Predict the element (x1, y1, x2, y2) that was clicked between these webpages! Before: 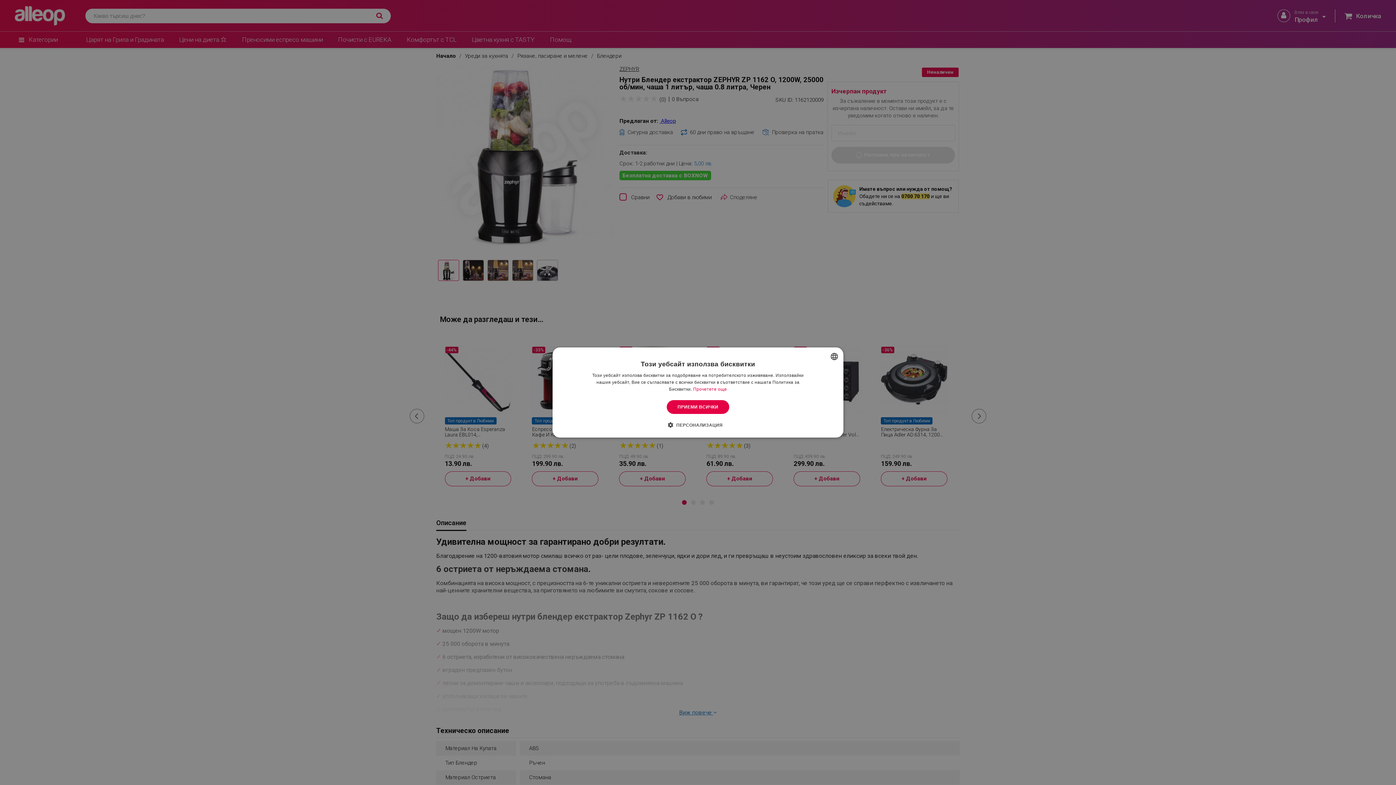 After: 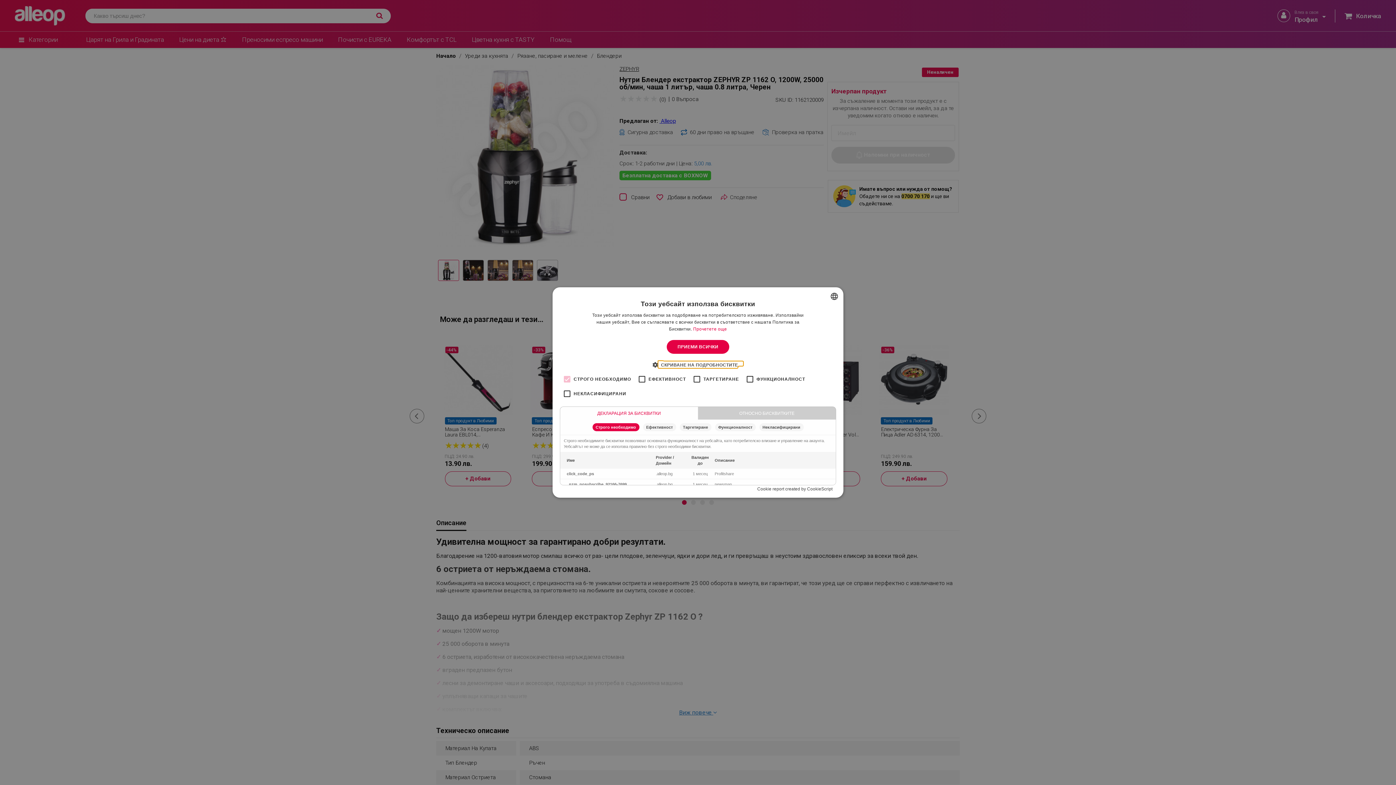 Action: bbox: (673, 421, 722, 428) label:  ПЕРСОНАЛИЗАЦИЯ